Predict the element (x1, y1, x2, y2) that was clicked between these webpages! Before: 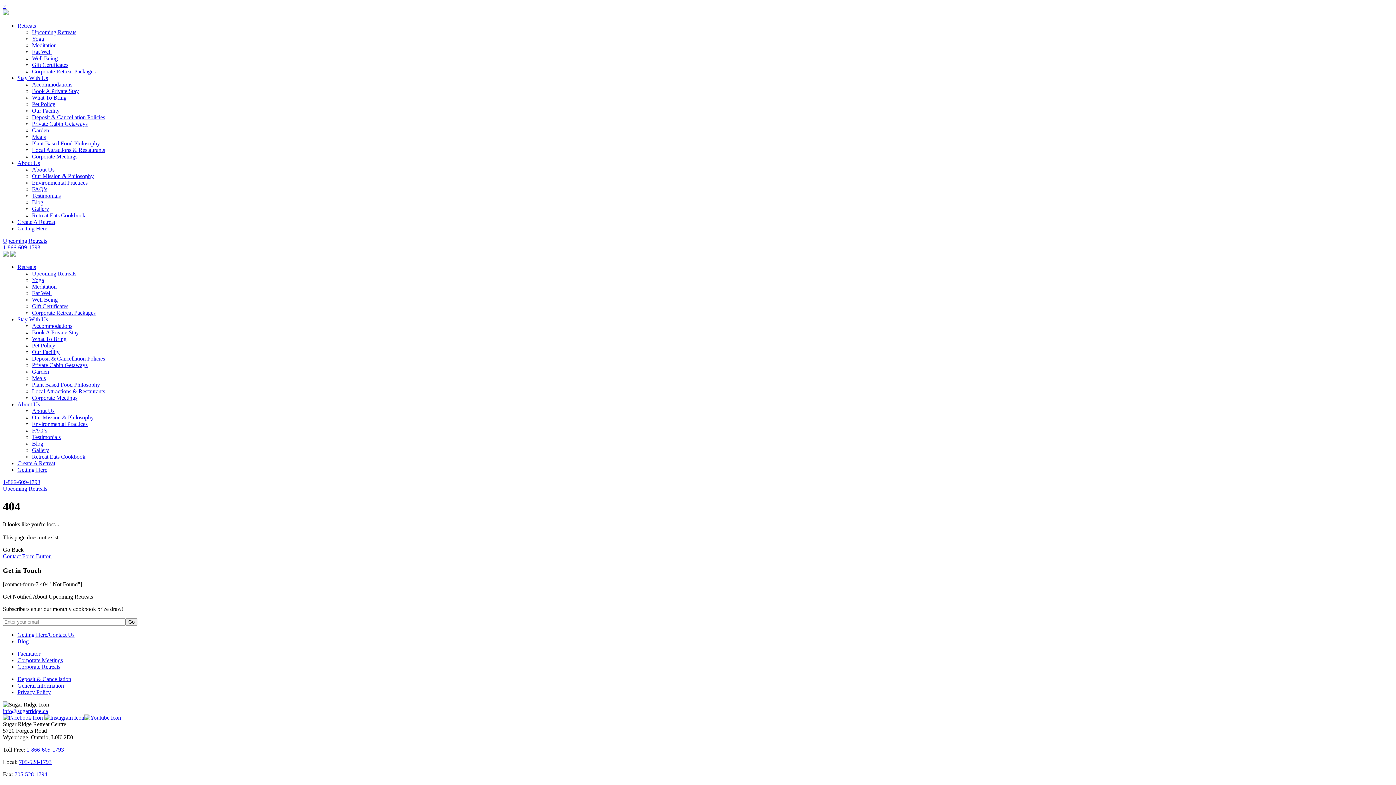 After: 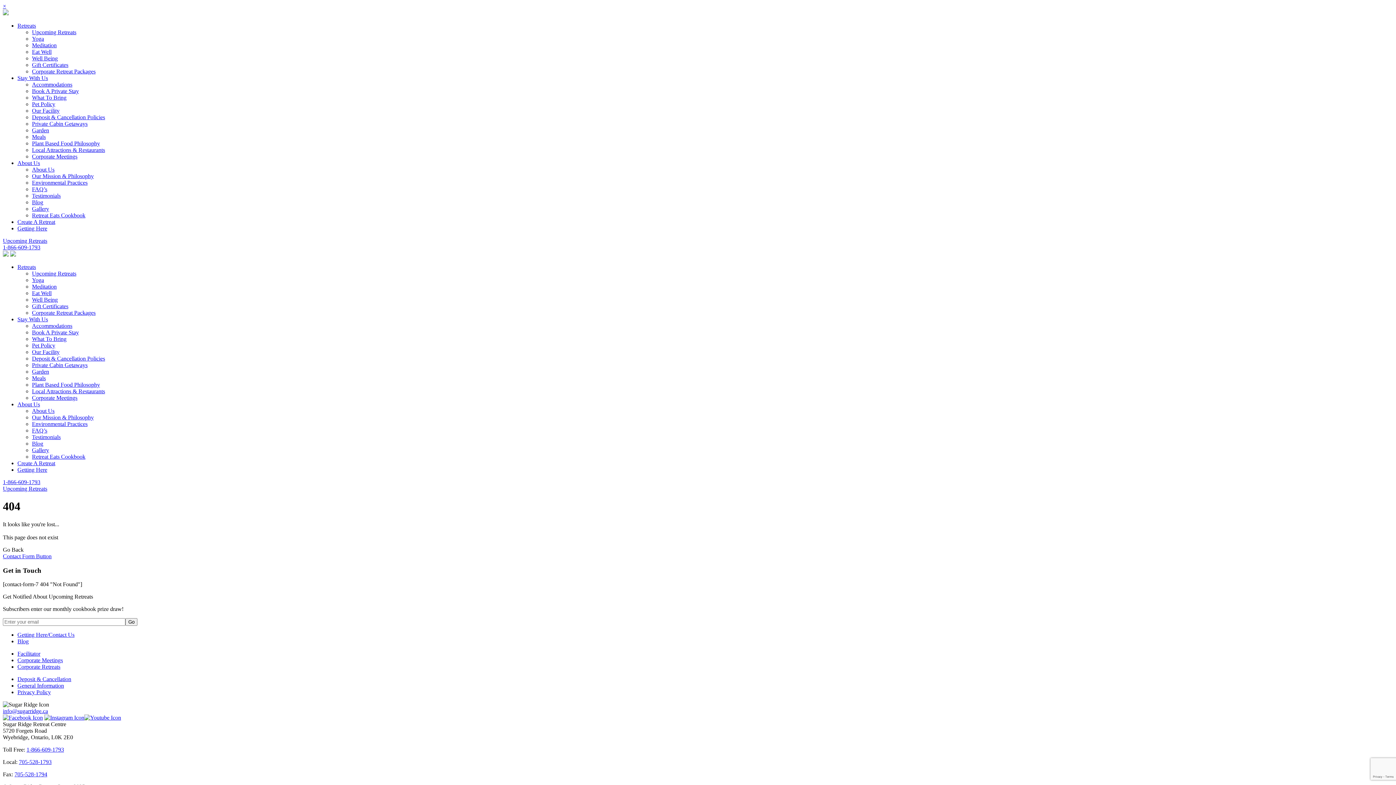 Action: bbox: (2, 479, 40, 485) label: 1-866-609-1793